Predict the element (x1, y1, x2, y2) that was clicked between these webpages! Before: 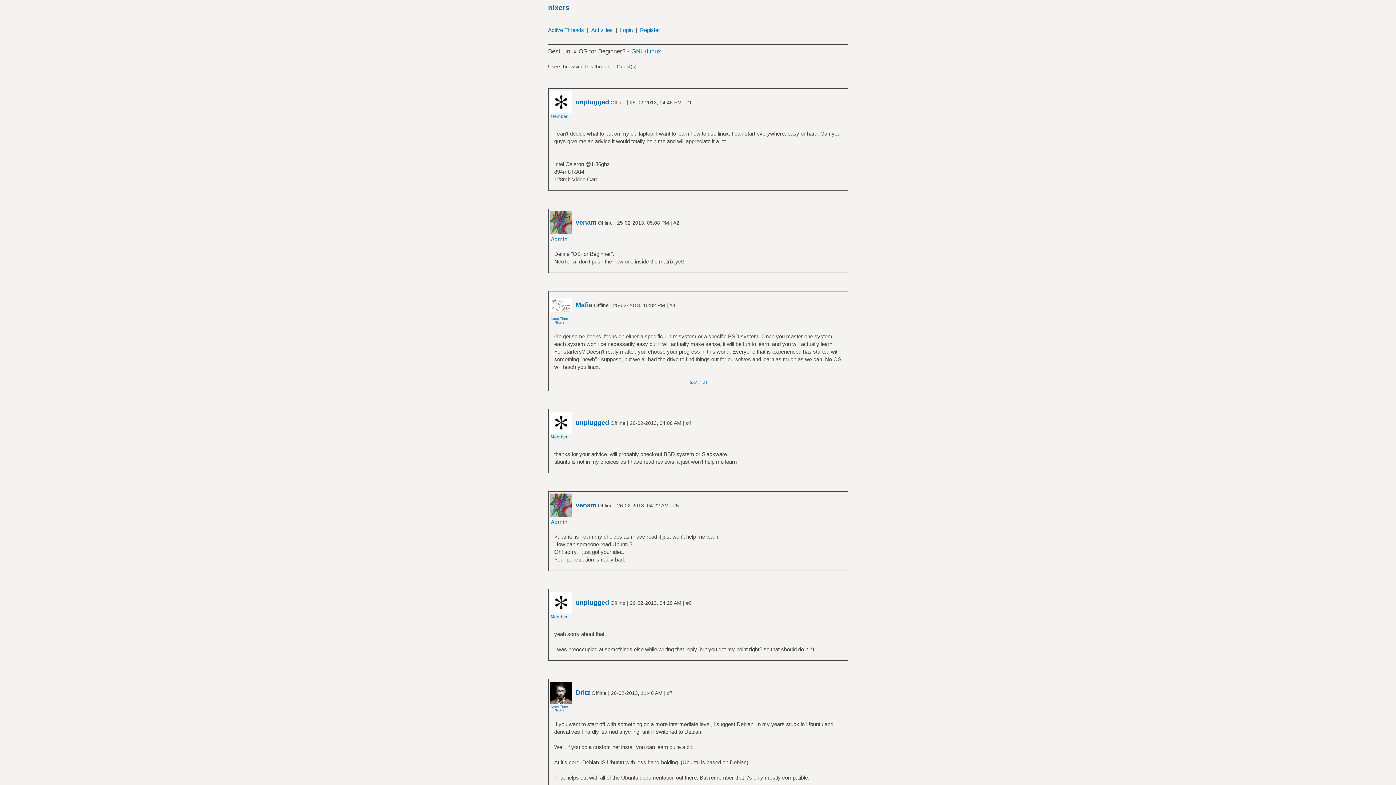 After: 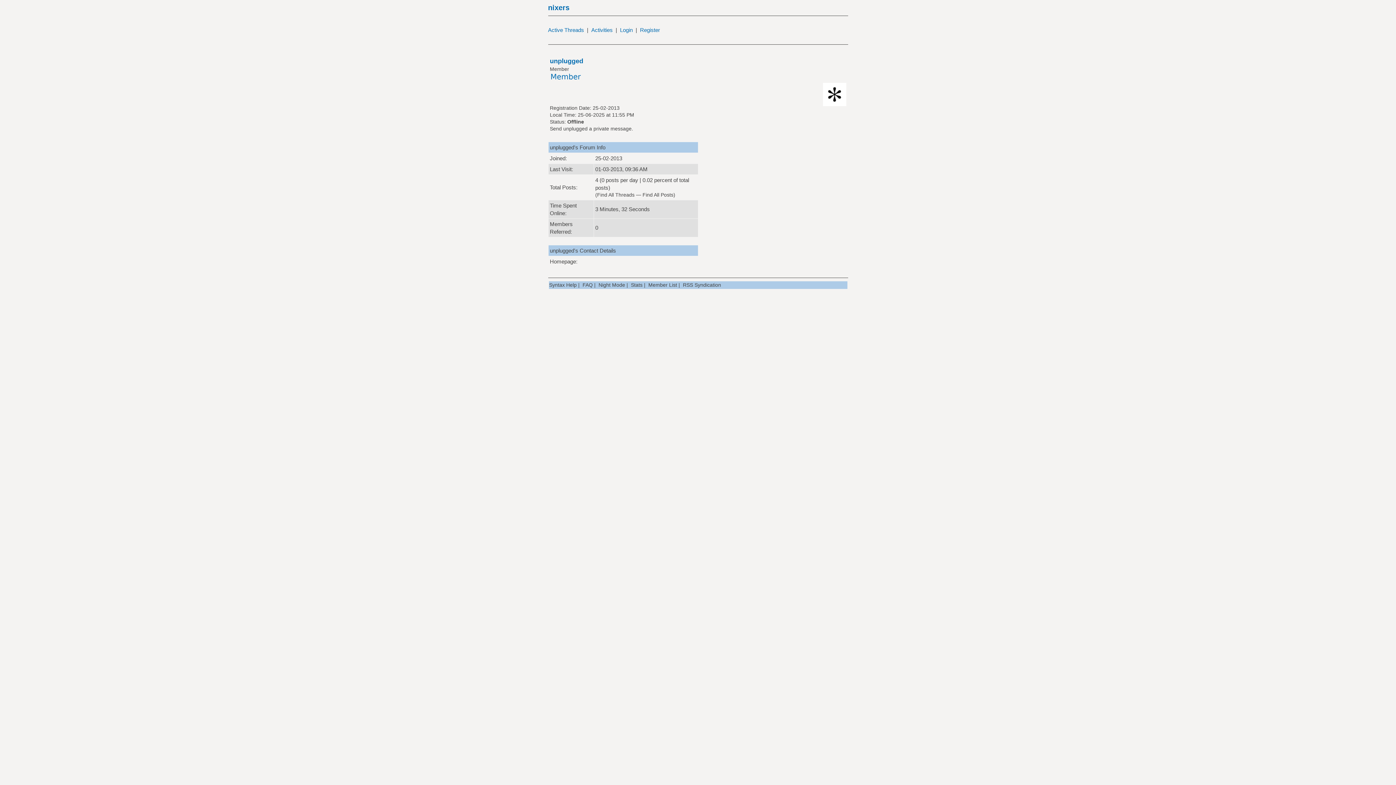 Action: bbox: (550, 428, 572, 434)